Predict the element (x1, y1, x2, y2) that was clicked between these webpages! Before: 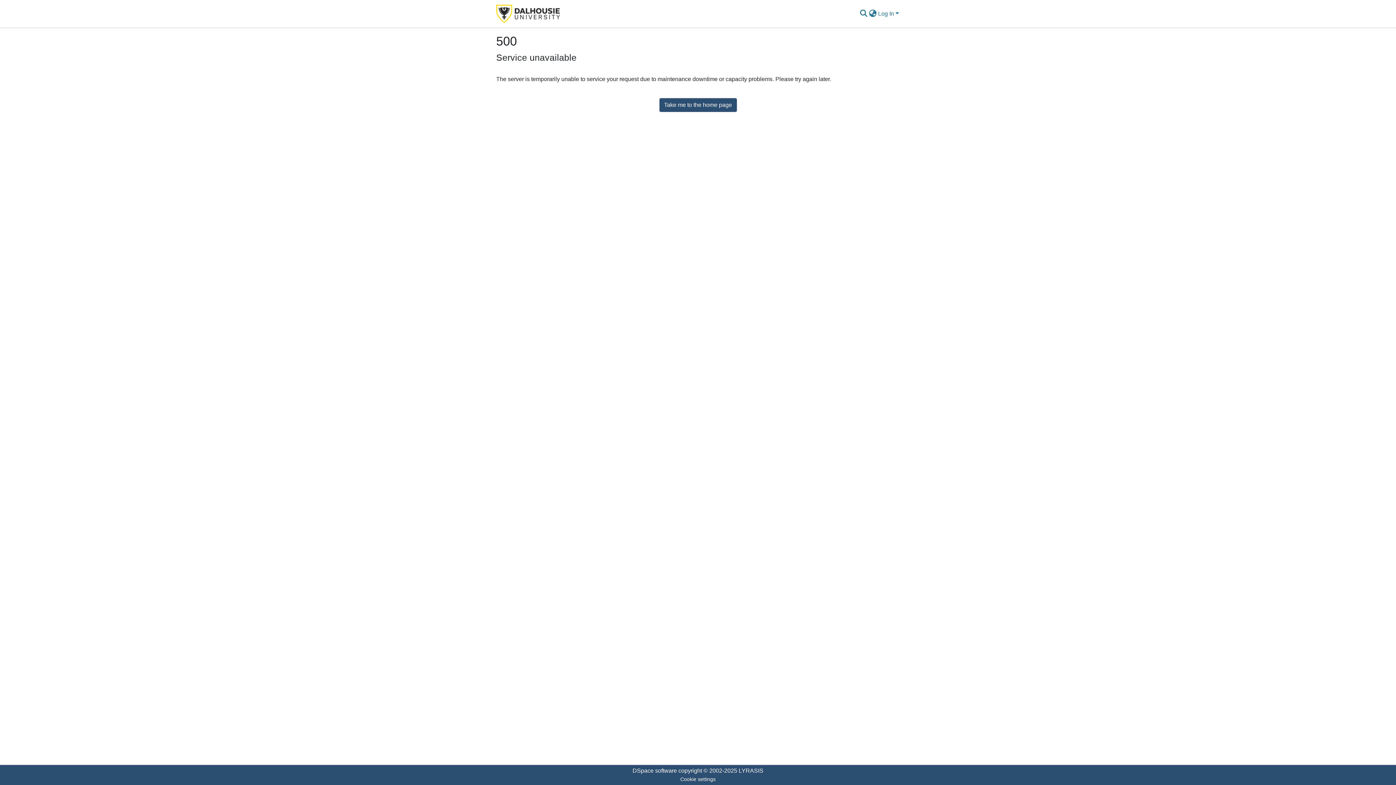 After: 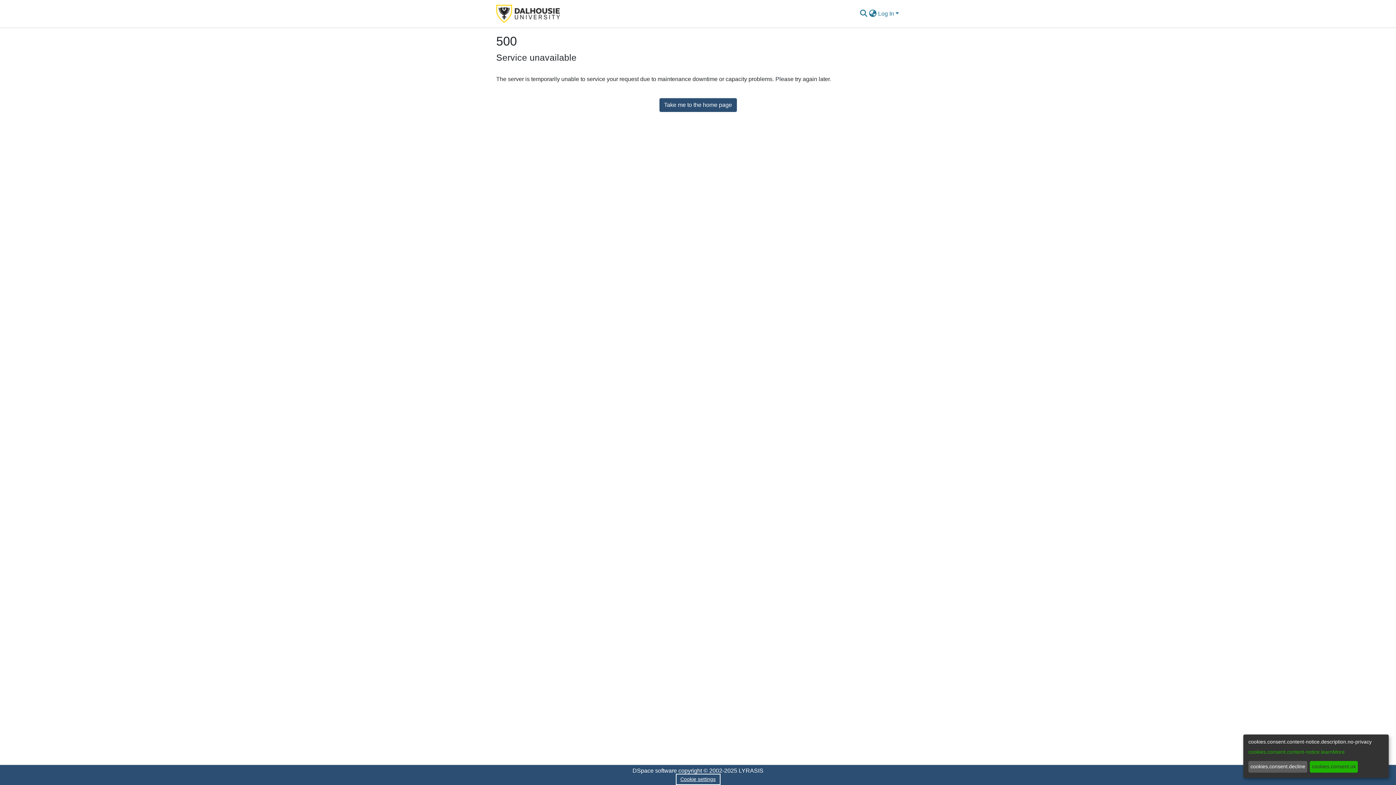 Action: bbox: (677, 775, 719, 784) label: Cookie settings